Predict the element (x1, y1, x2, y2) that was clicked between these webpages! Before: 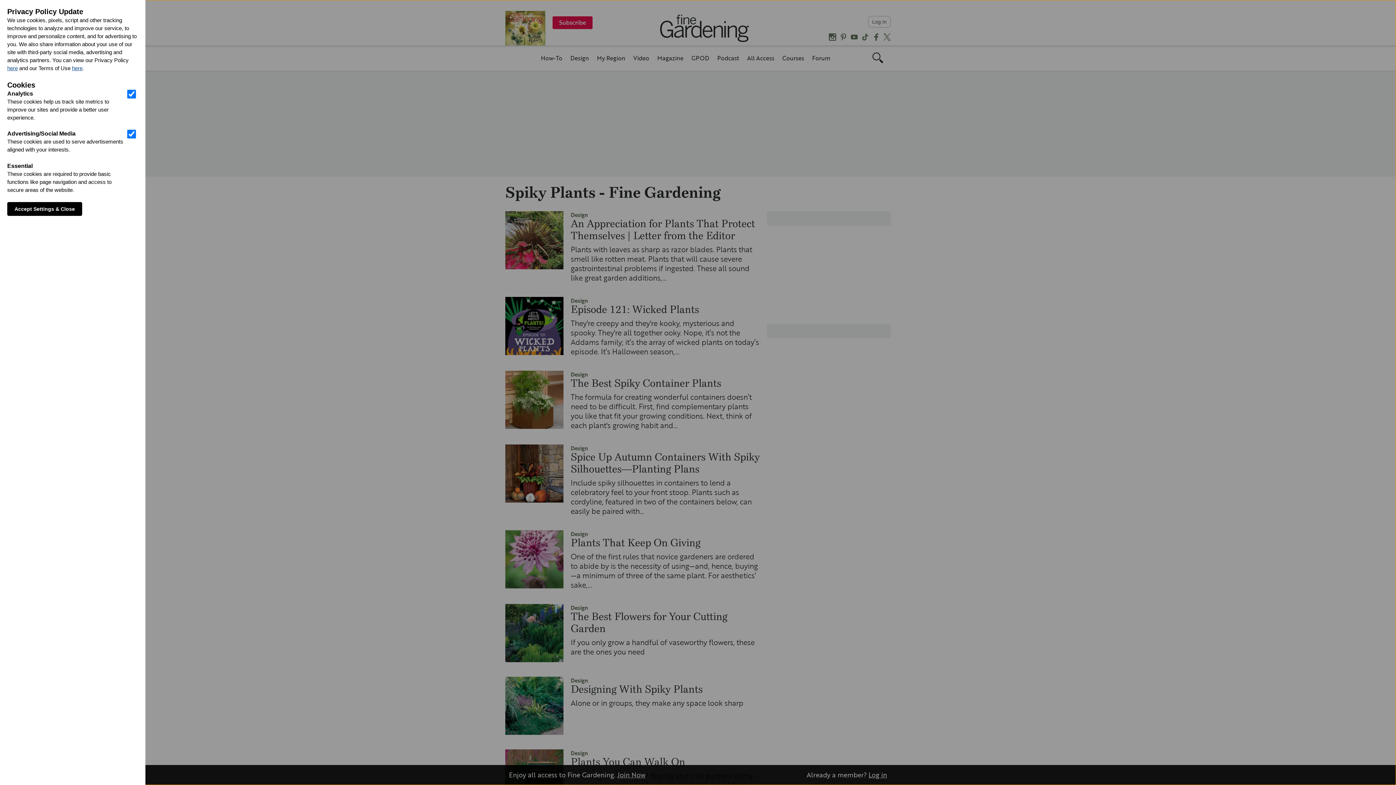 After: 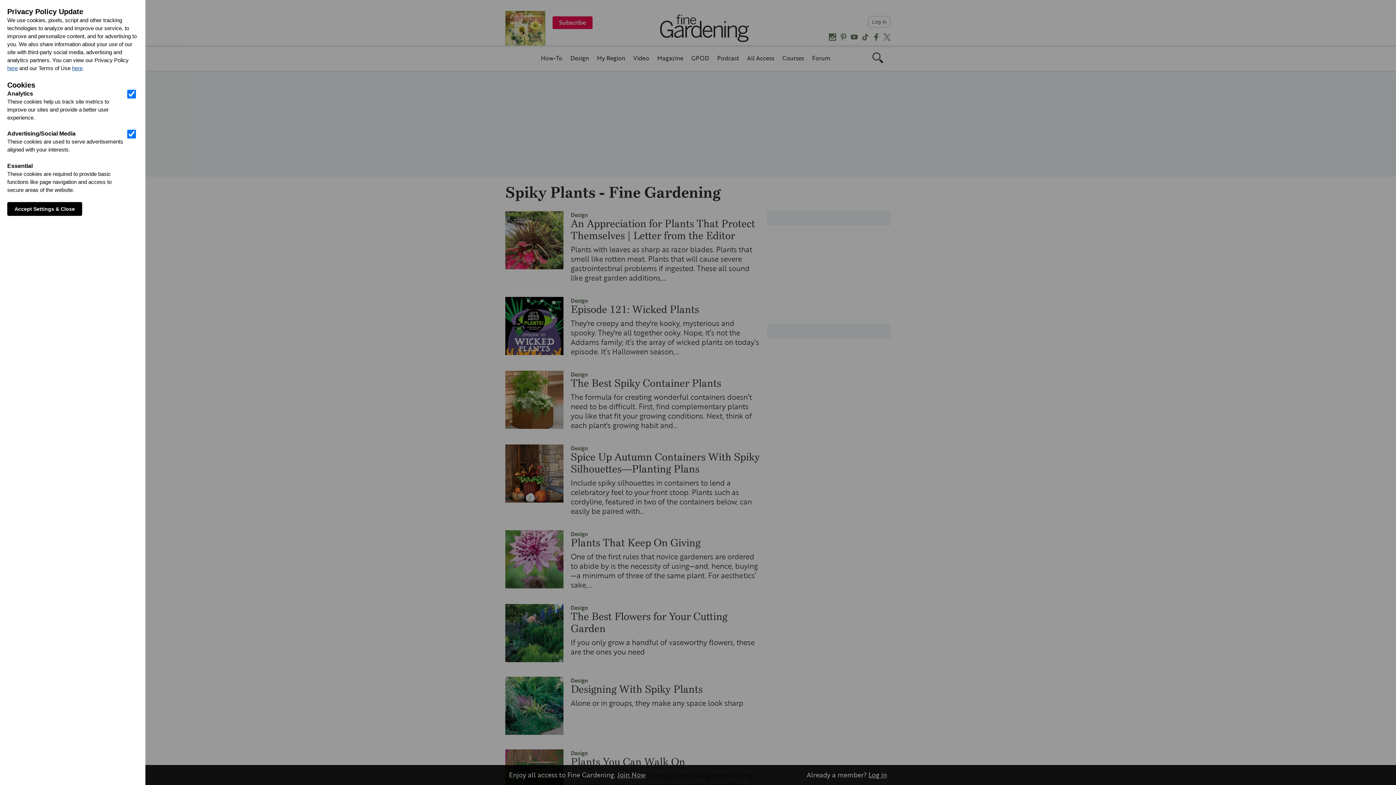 Action: label: here bbox: (72, 65, 82, 71)